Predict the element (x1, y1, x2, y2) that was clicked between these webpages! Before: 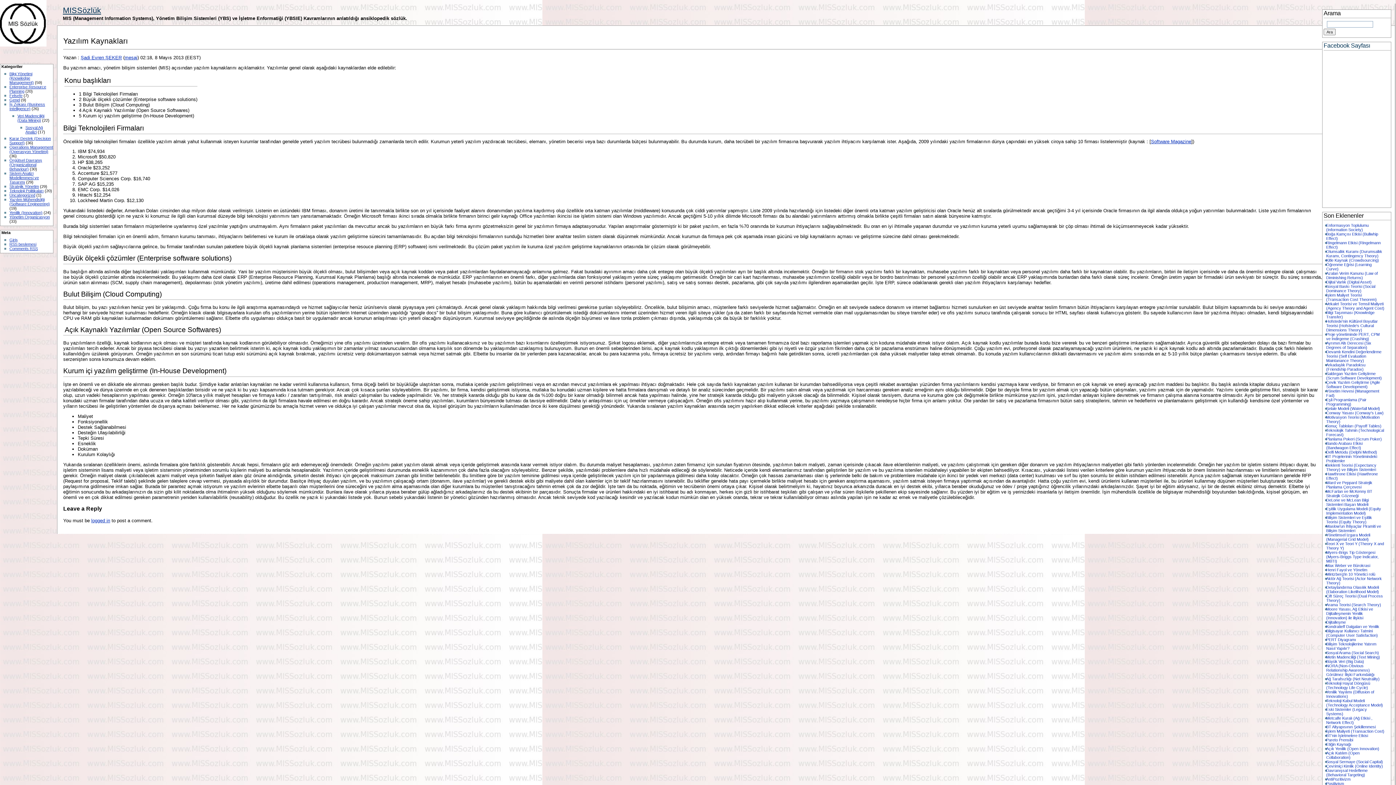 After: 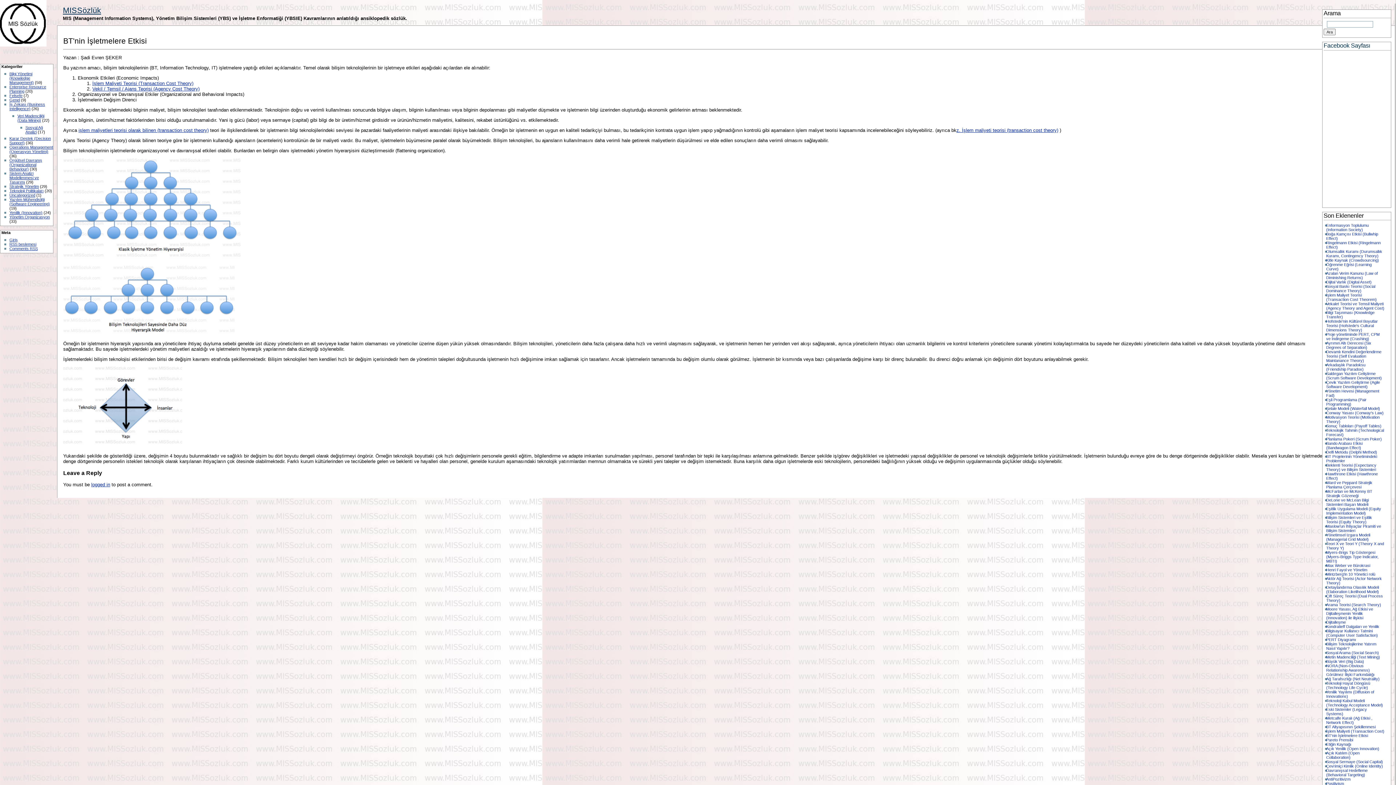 Action: bbox: (1326, 733, 1368, 738) label: BT'nin İşletmelere Etkisi